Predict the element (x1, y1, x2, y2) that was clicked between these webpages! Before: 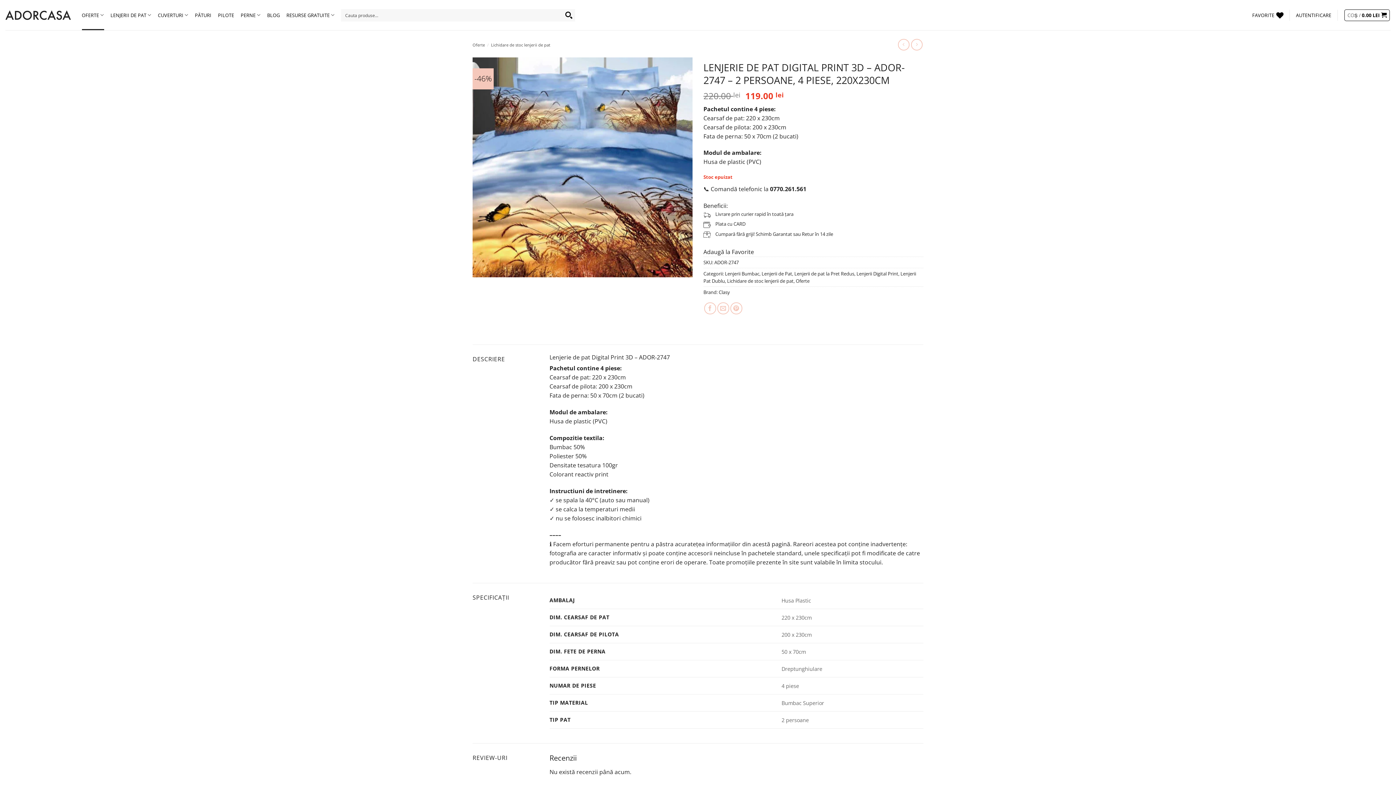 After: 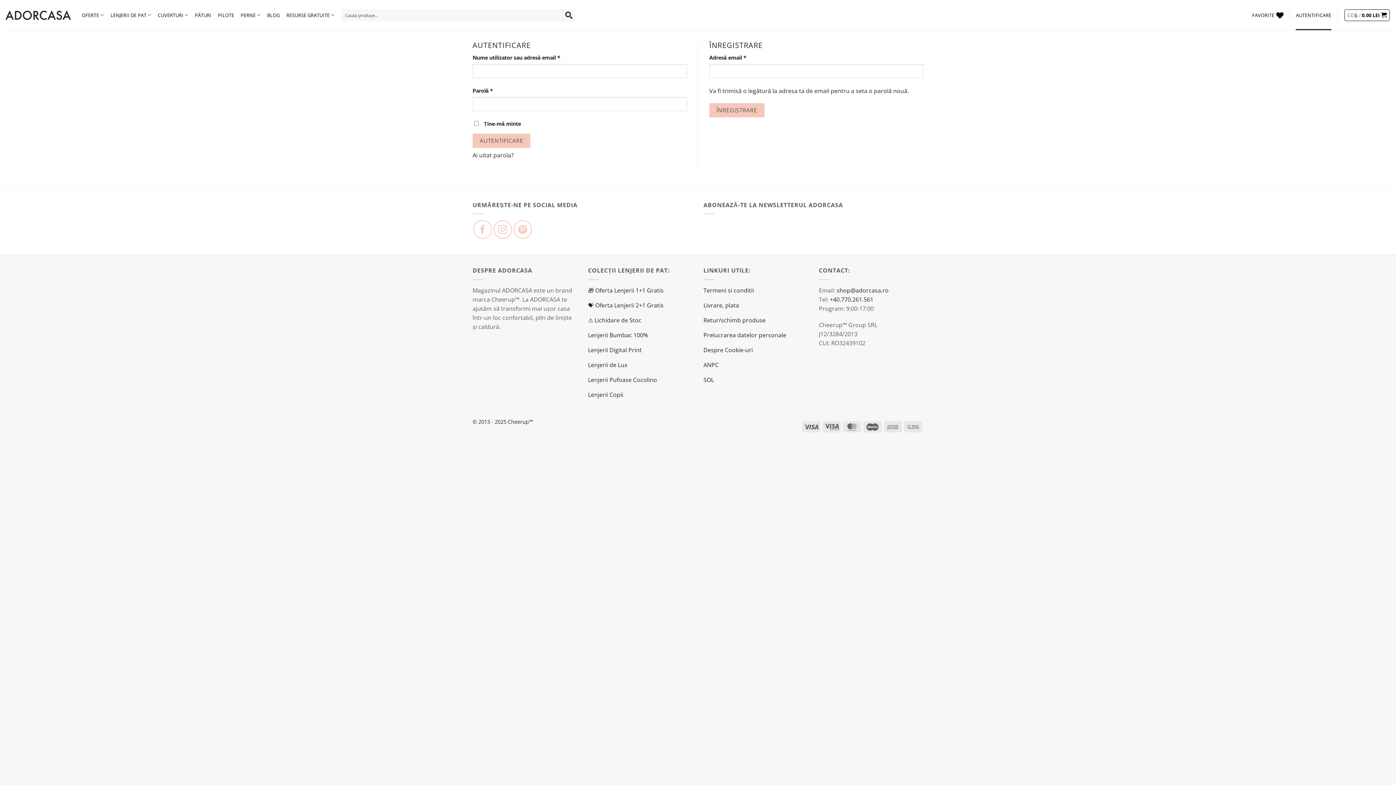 Action: label: AUTENTIFICARE bbox: (1296, 0, 1331, 30)